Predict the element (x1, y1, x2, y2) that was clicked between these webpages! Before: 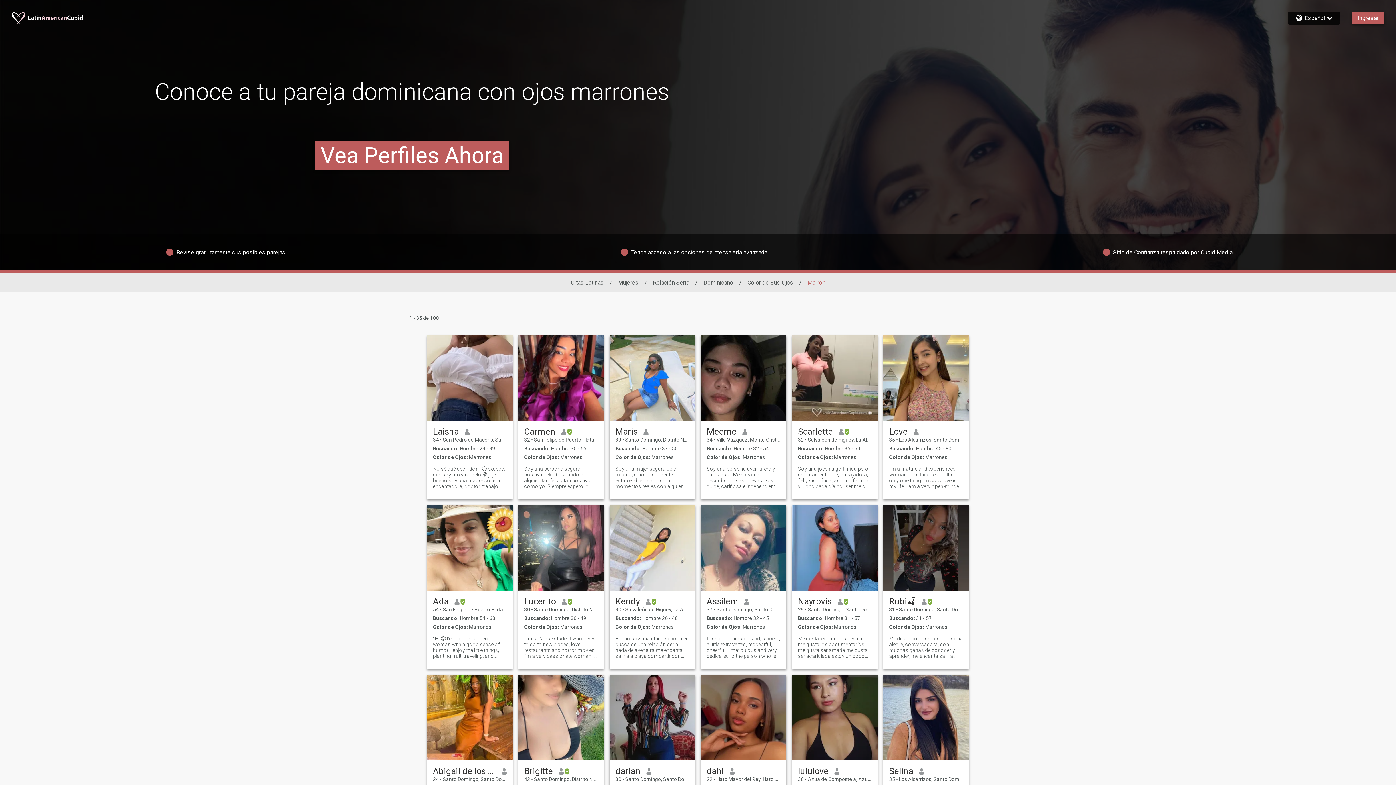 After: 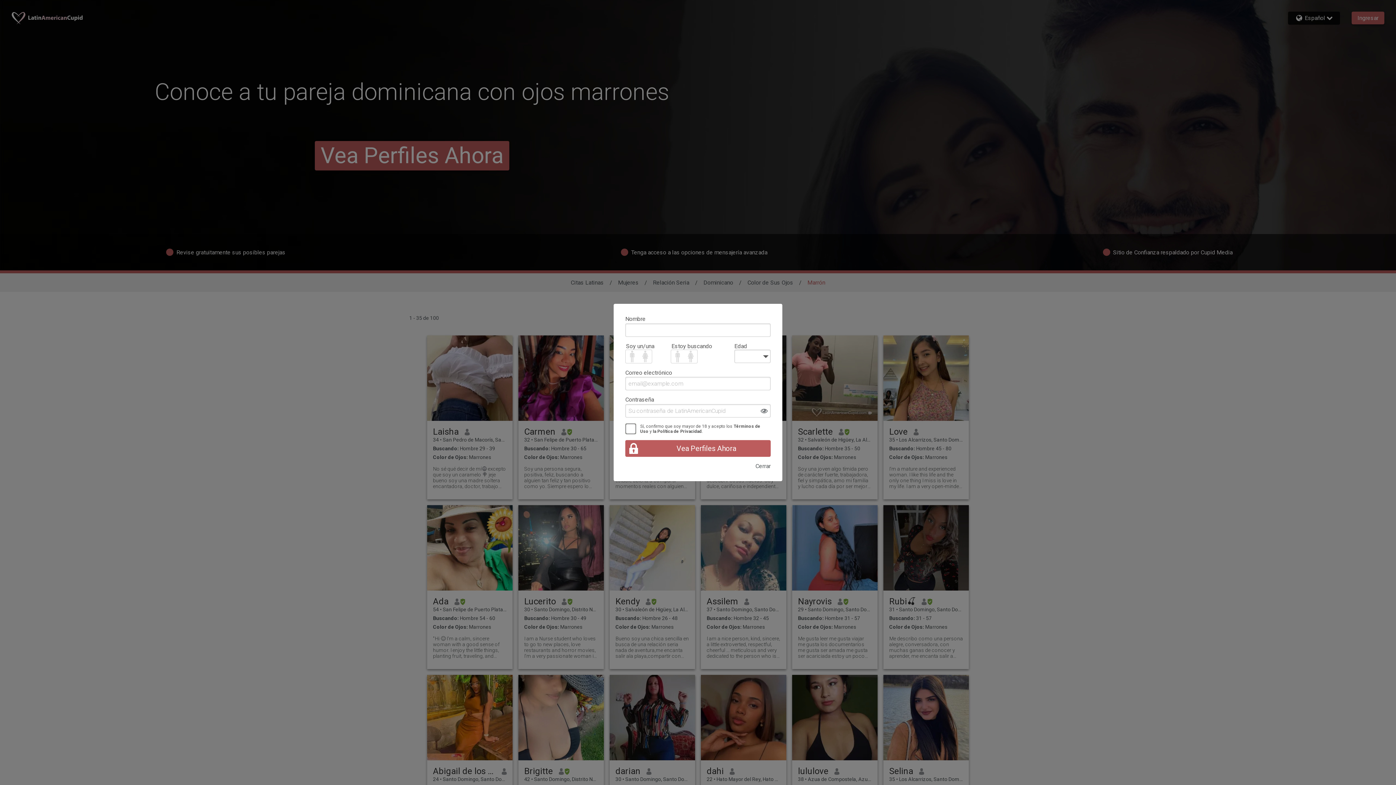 Action: bbox: (792, 505, 877, 590)